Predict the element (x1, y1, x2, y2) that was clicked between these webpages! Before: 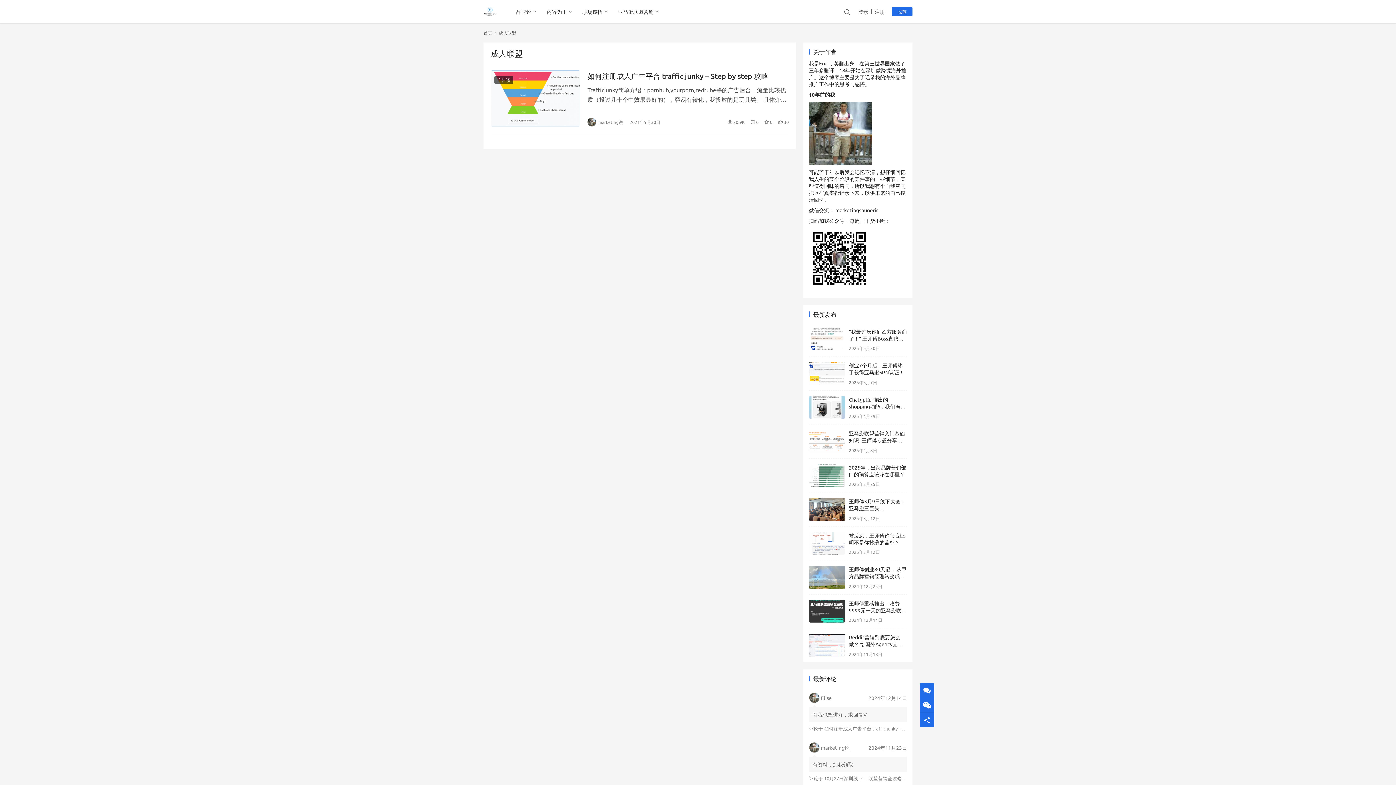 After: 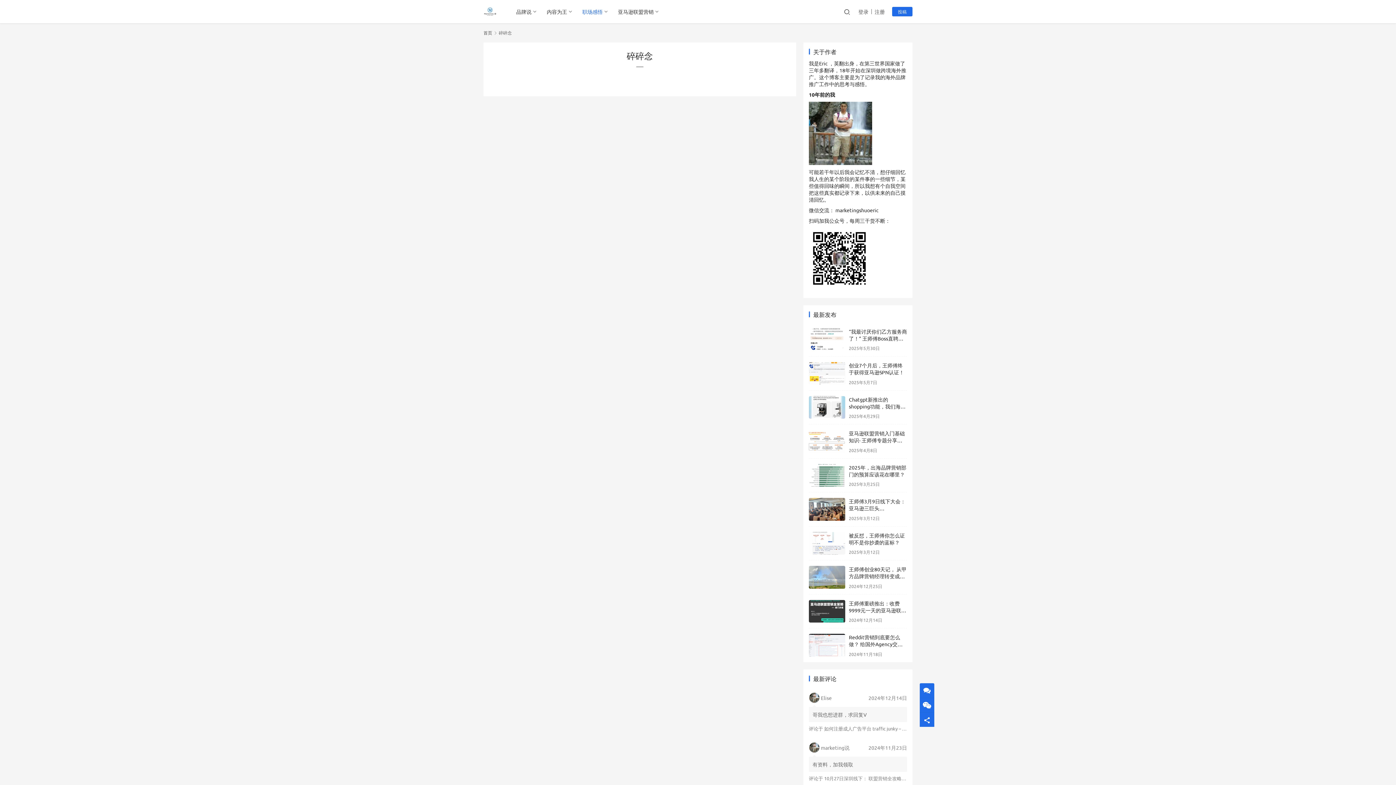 Action: label: 职场感悟 bbox: (577, 0, 613, 23)